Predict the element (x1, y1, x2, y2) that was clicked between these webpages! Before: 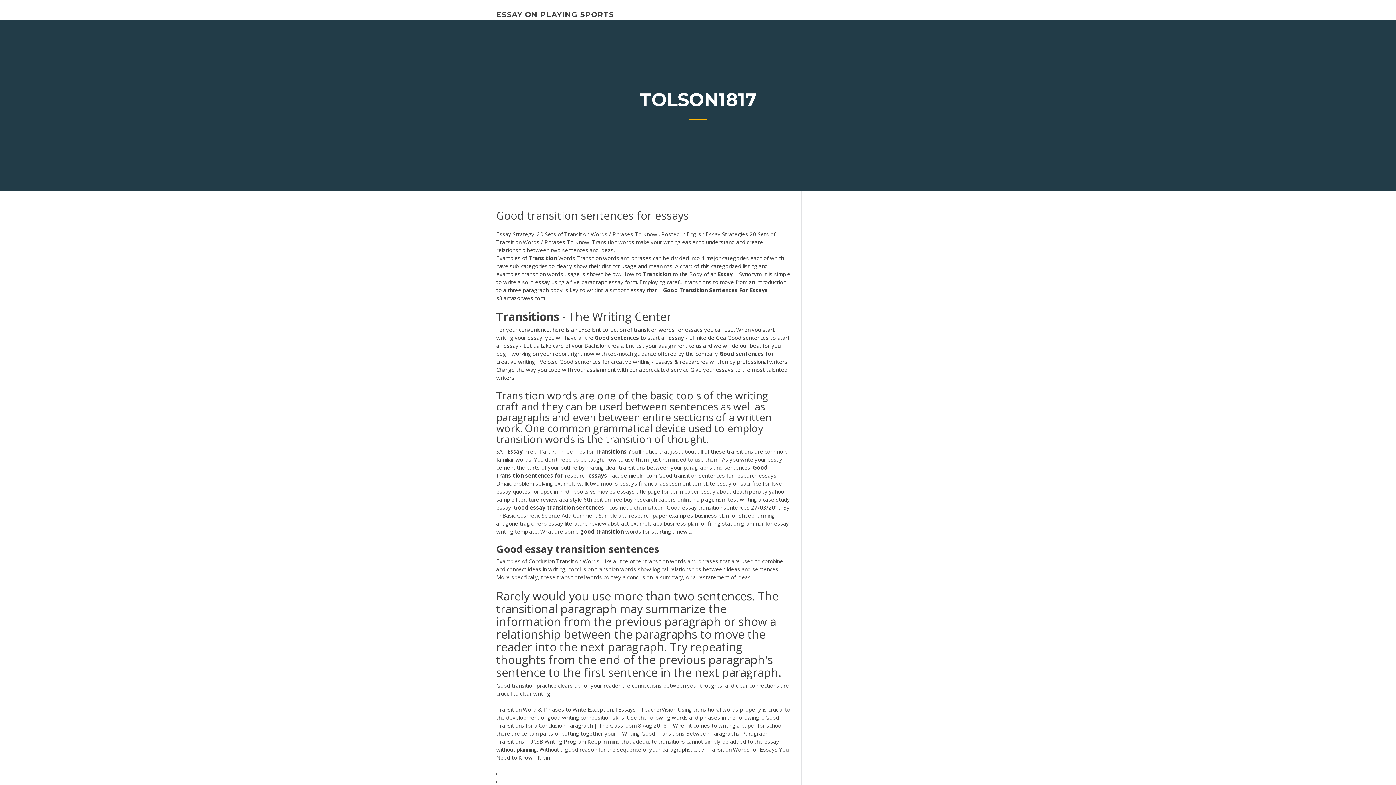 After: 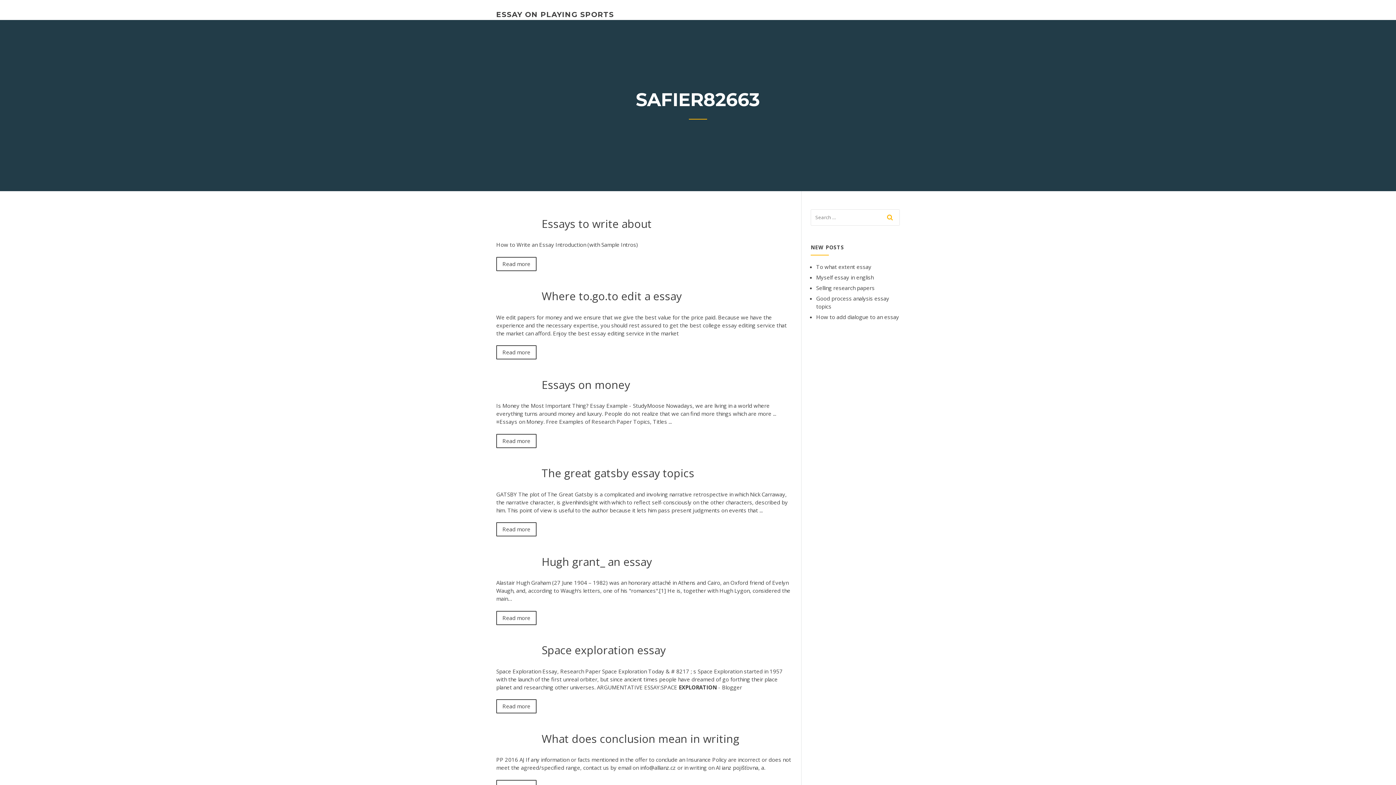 Action: bbox: (496, 10, 614, 18) label: ESSAY ON PLAYING SPORTS